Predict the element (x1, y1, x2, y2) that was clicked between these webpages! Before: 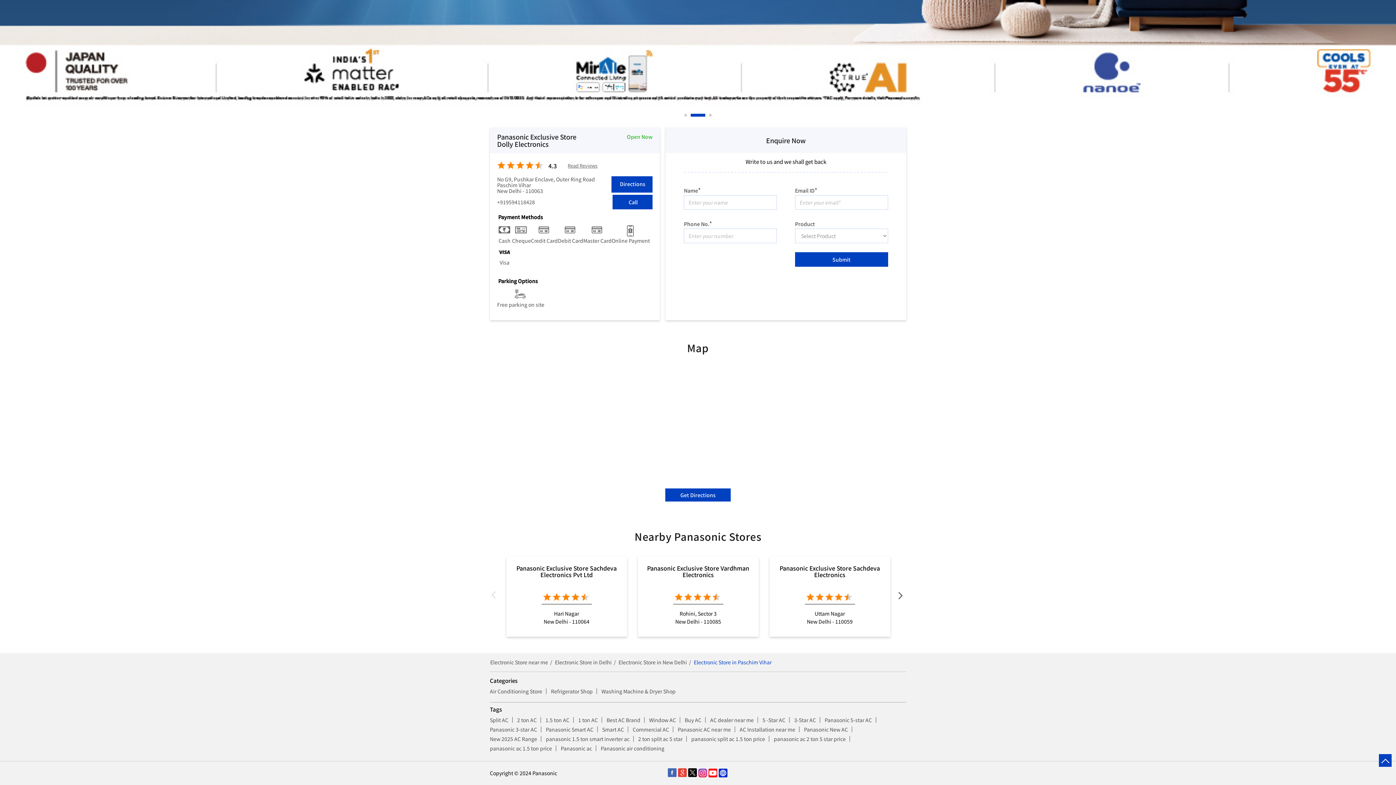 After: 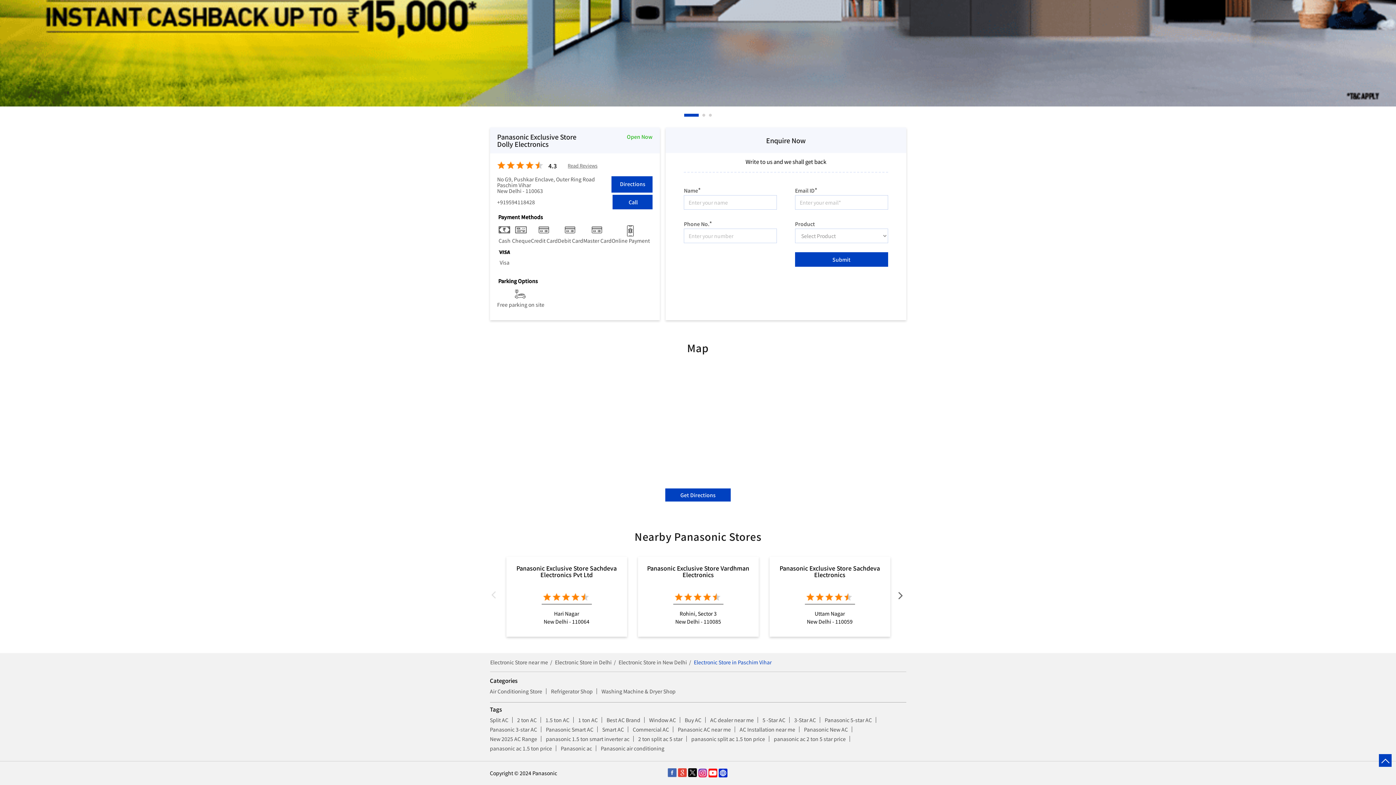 Action: label: 1 of 3 bbox: (684, 113, 688, 117)